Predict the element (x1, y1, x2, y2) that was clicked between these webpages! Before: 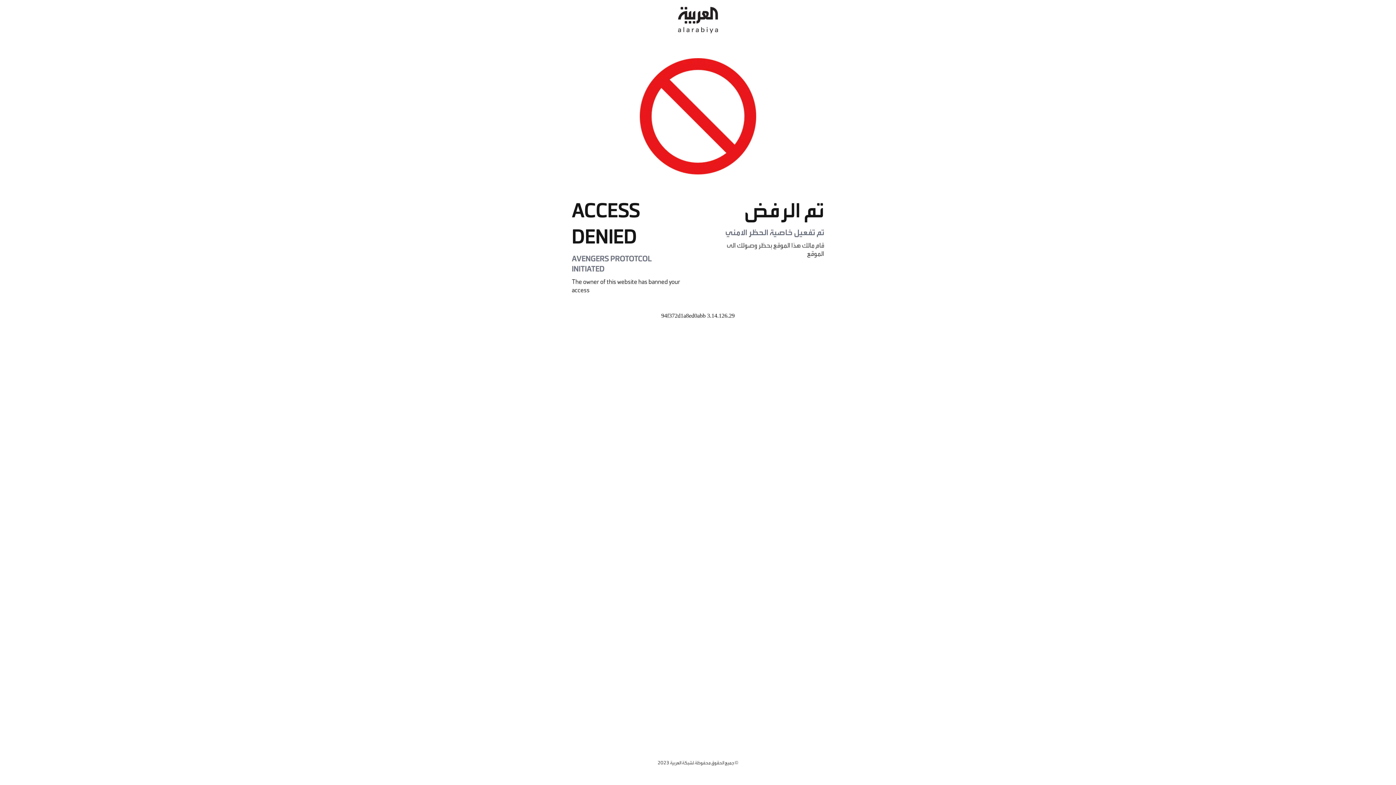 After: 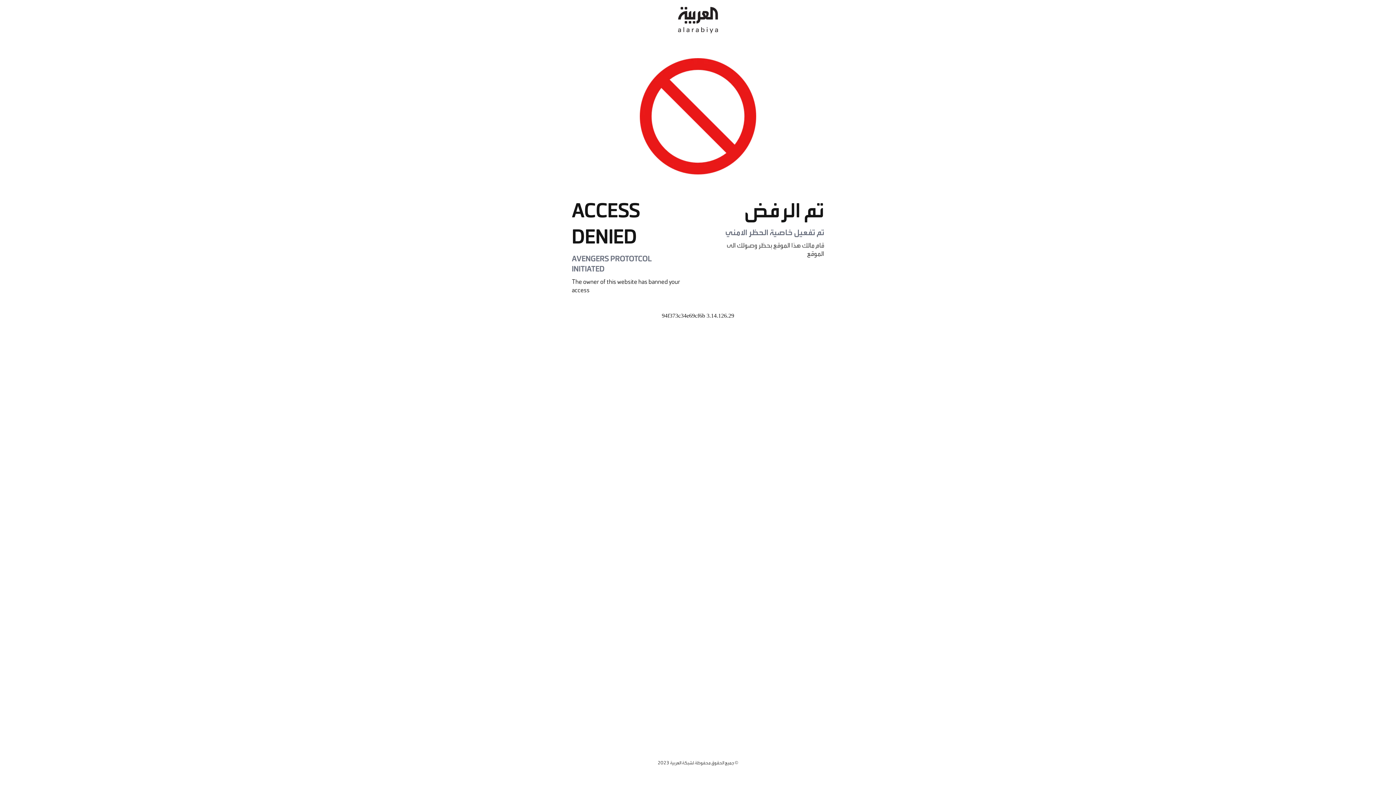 Action: bbox: (678, 0, 718, 40)